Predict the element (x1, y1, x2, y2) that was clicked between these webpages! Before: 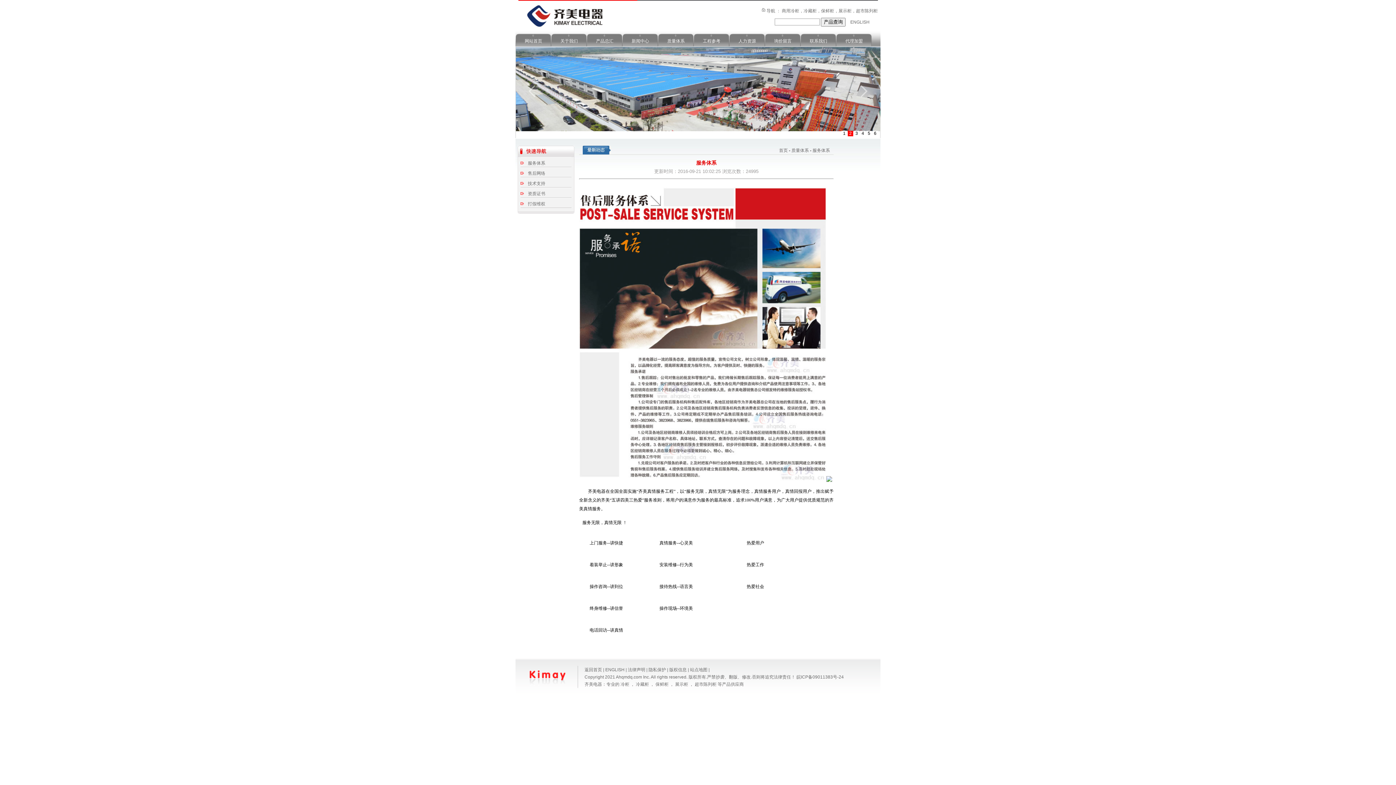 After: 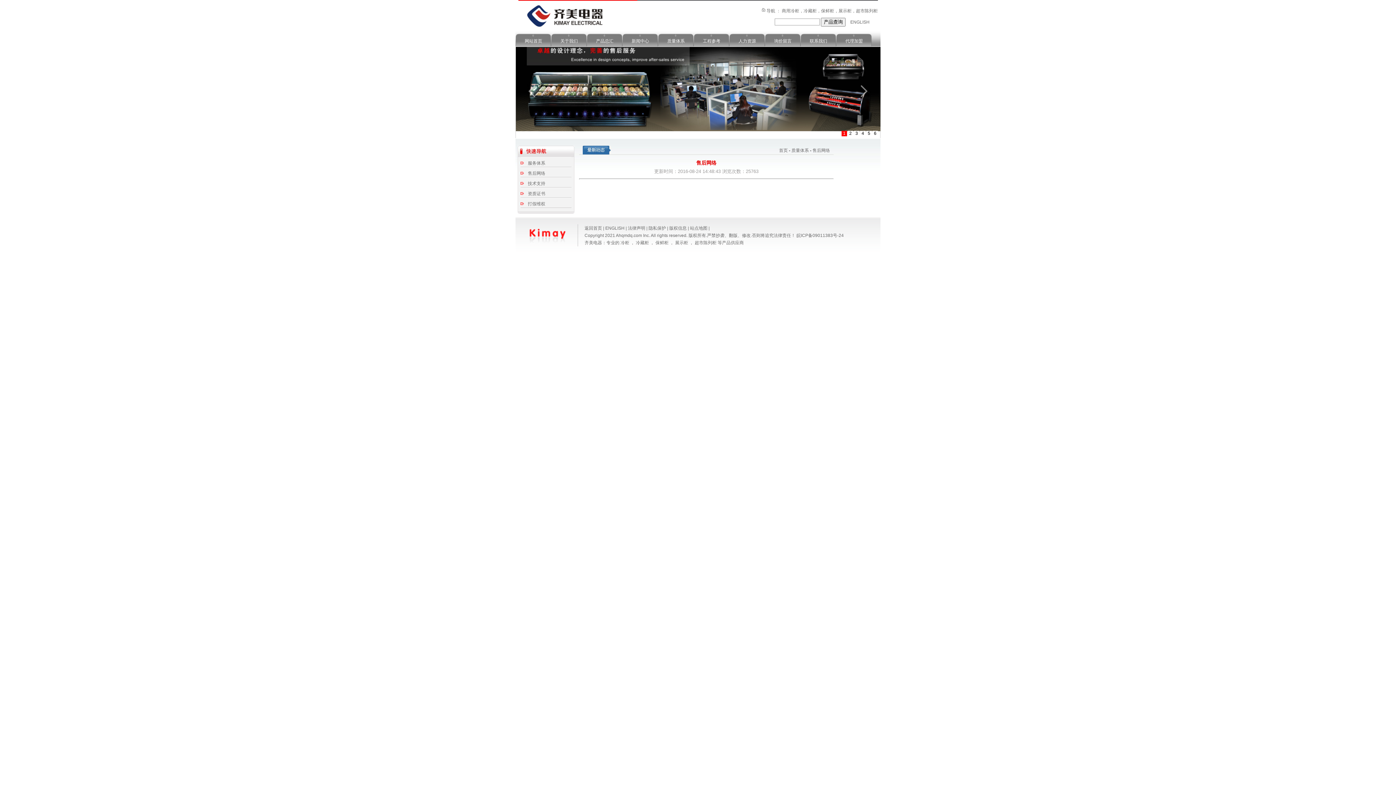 Action: bbox: (520, 167, 571, 177) label: 售后网络